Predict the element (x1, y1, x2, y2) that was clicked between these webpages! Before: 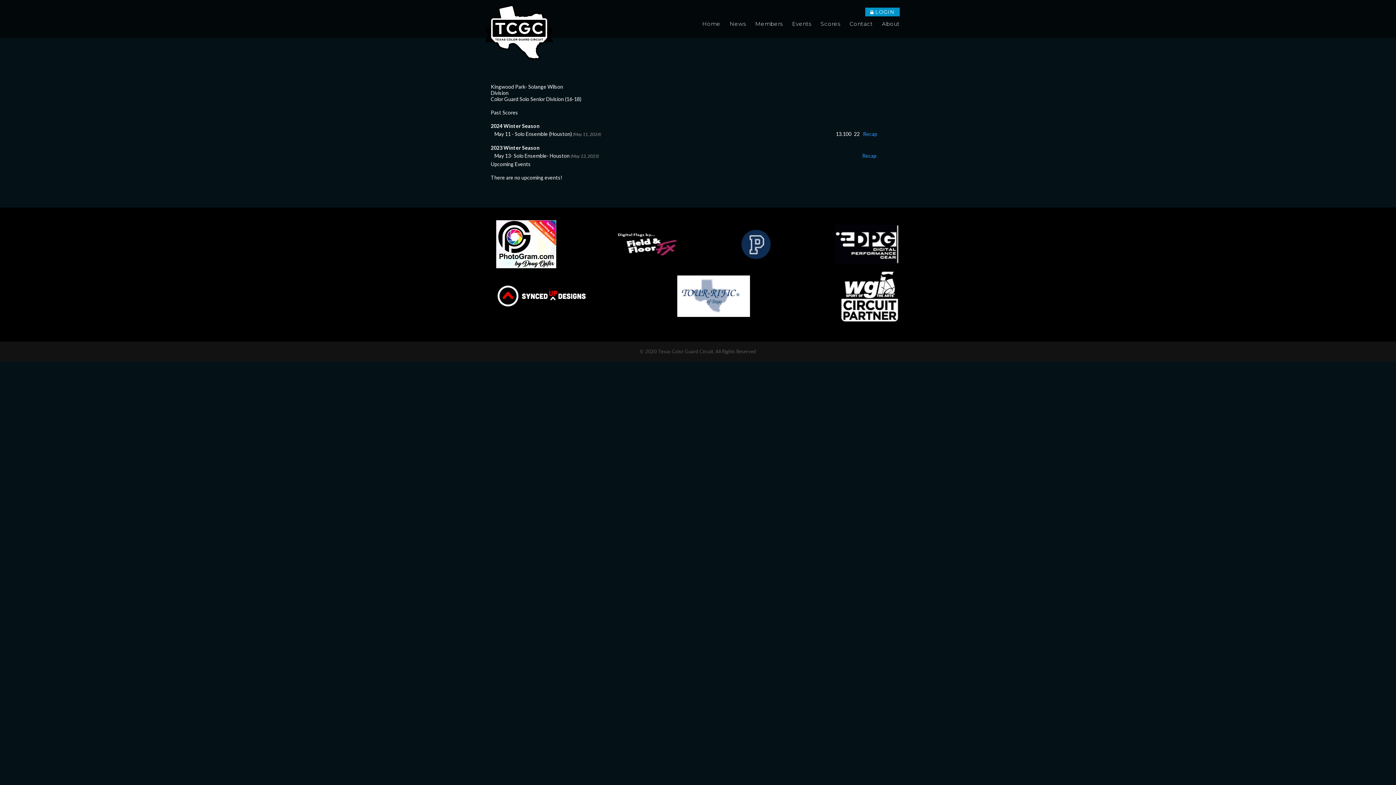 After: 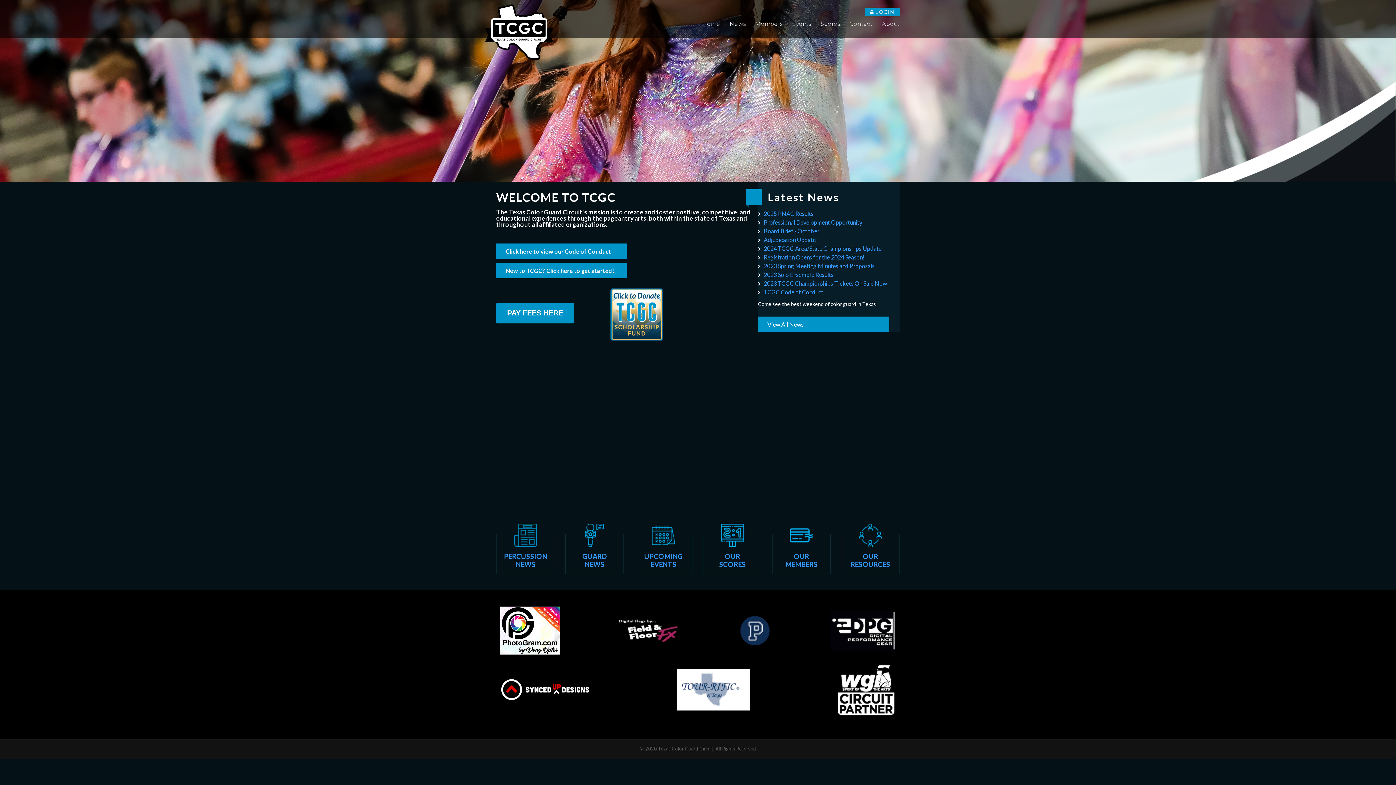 Action: bbox: (485, 4, 553, 59)